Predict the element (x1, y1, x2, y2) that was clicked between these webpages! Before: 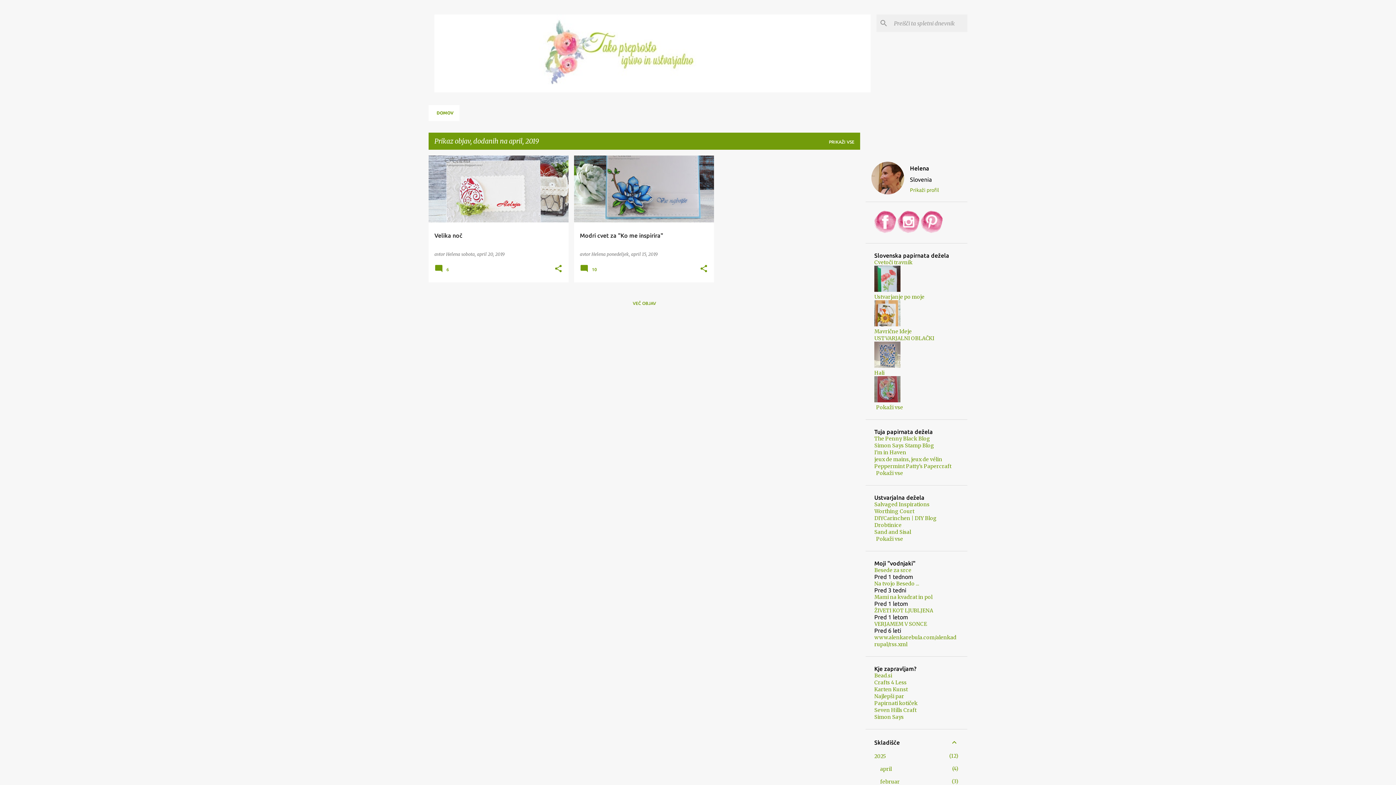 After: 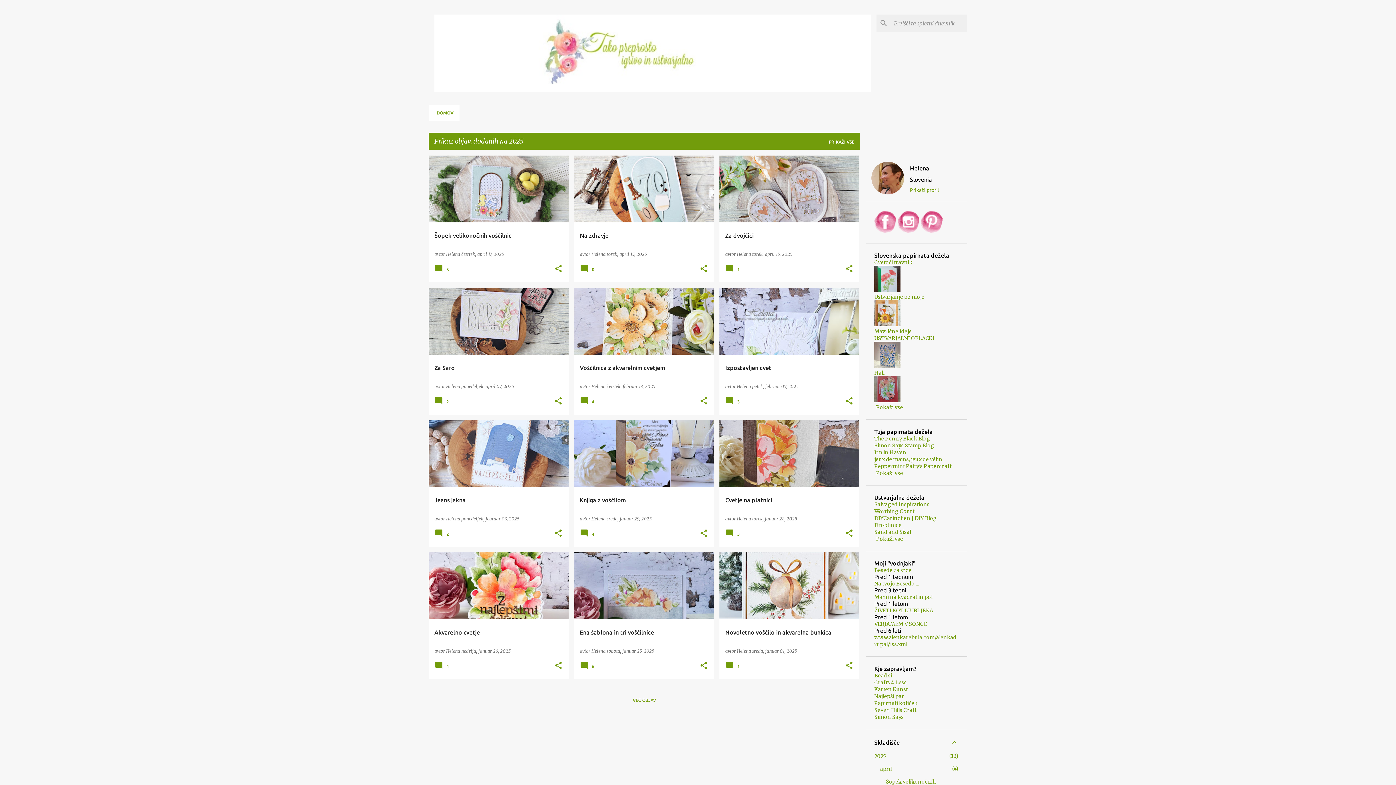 Action: bbox: (874, 753, 886, 760) label: 2025
12